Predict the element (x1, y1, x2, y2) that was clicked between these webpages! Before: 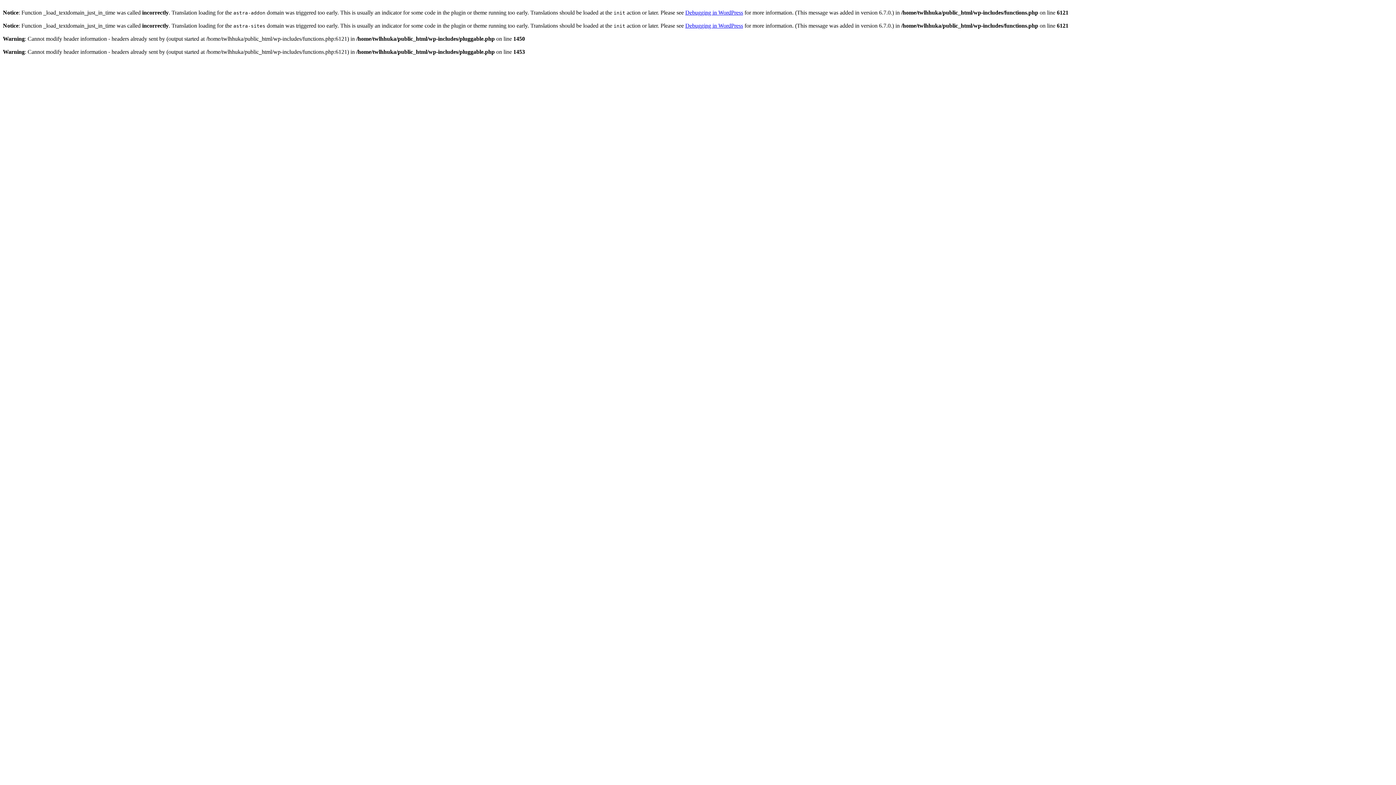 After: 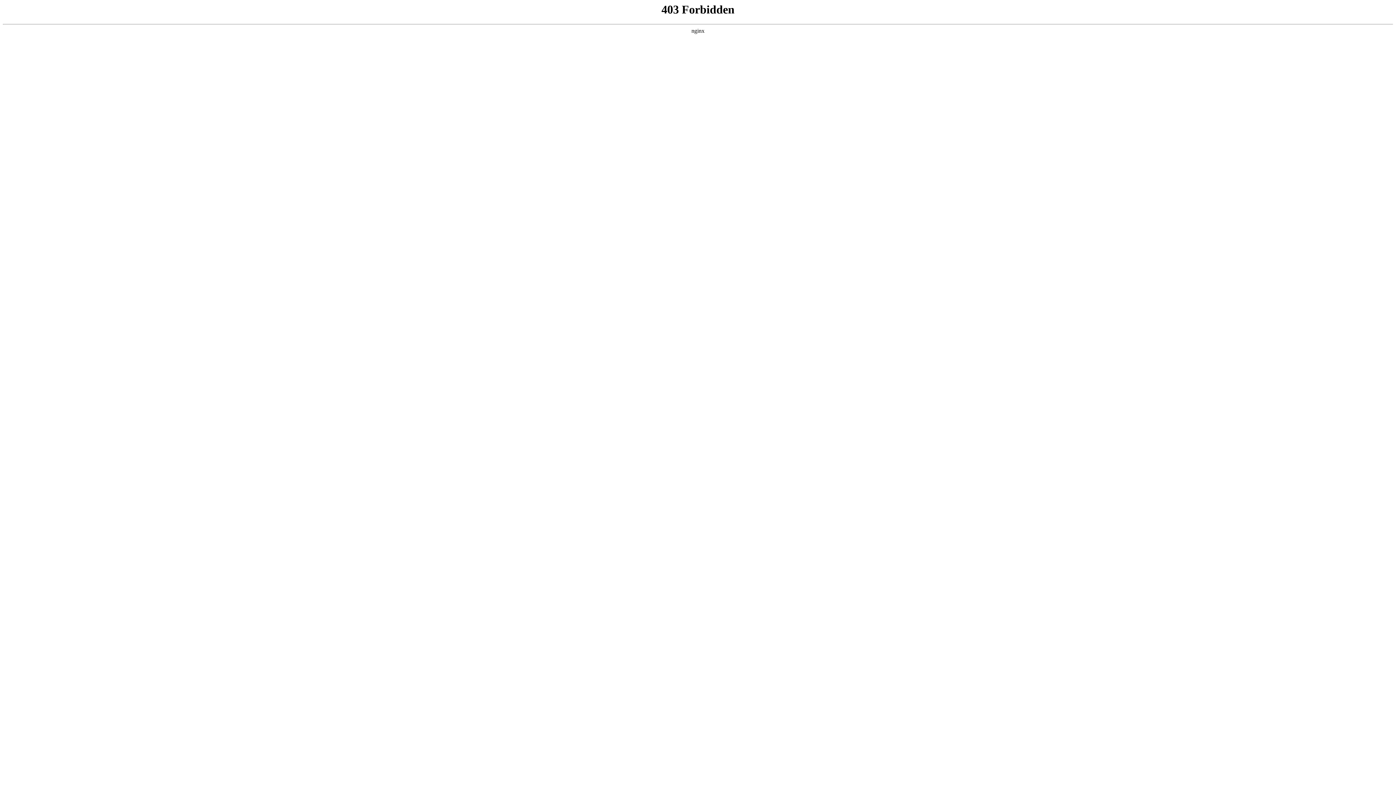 Action: bbox: (685, 22, 743, 28) label: Debugging in WordPress